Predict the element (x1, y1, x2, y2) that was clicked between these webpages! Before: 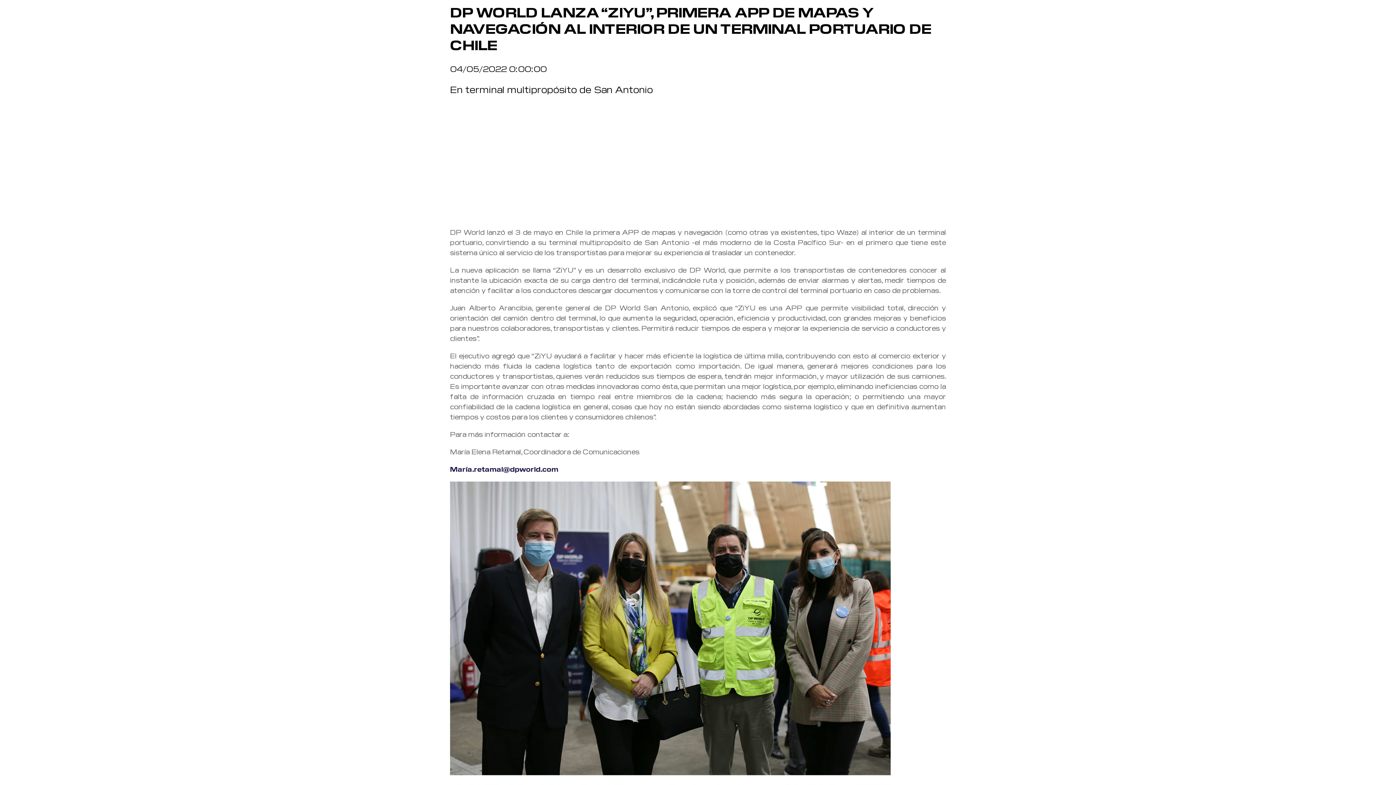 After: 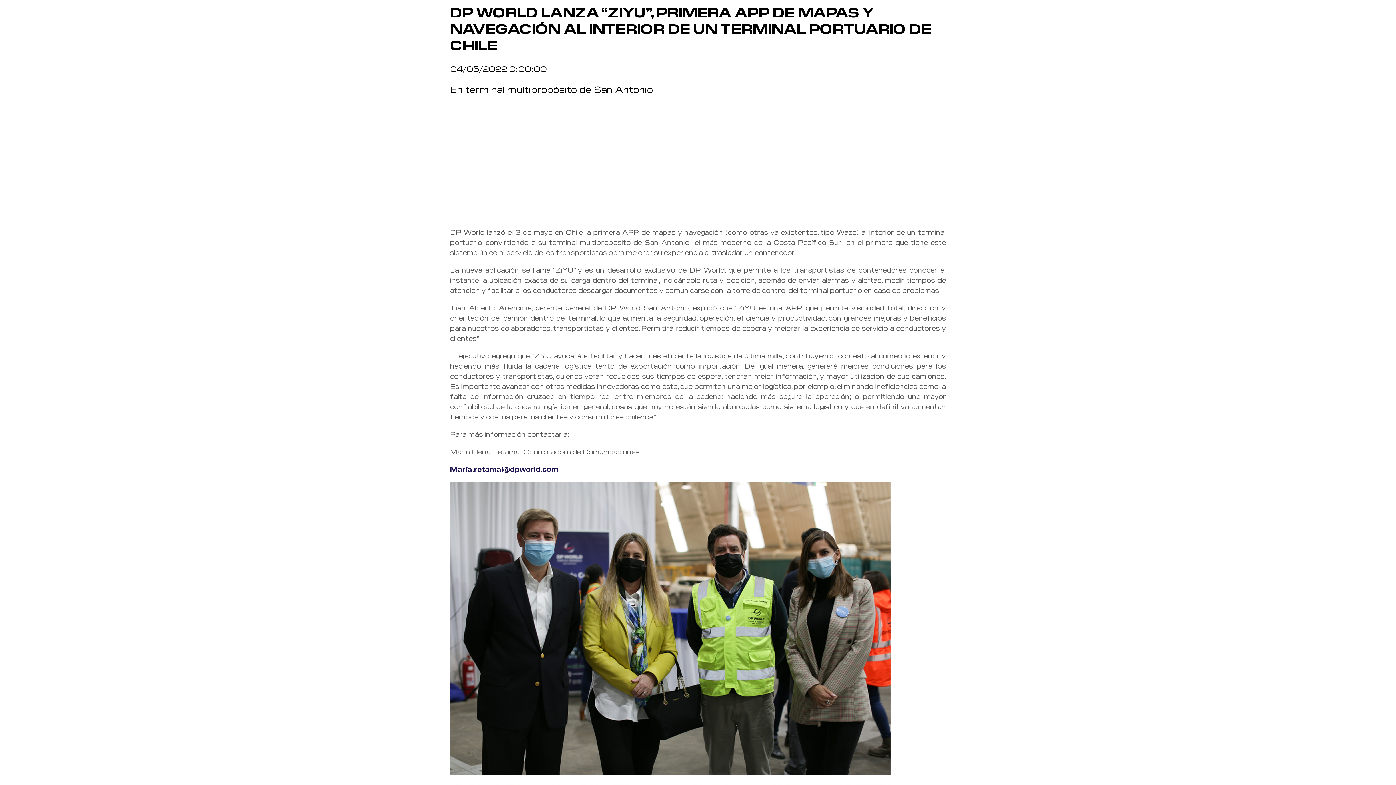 Action: bbox: (450, 465, 558, 473) label: María.retamal@dpworld.com